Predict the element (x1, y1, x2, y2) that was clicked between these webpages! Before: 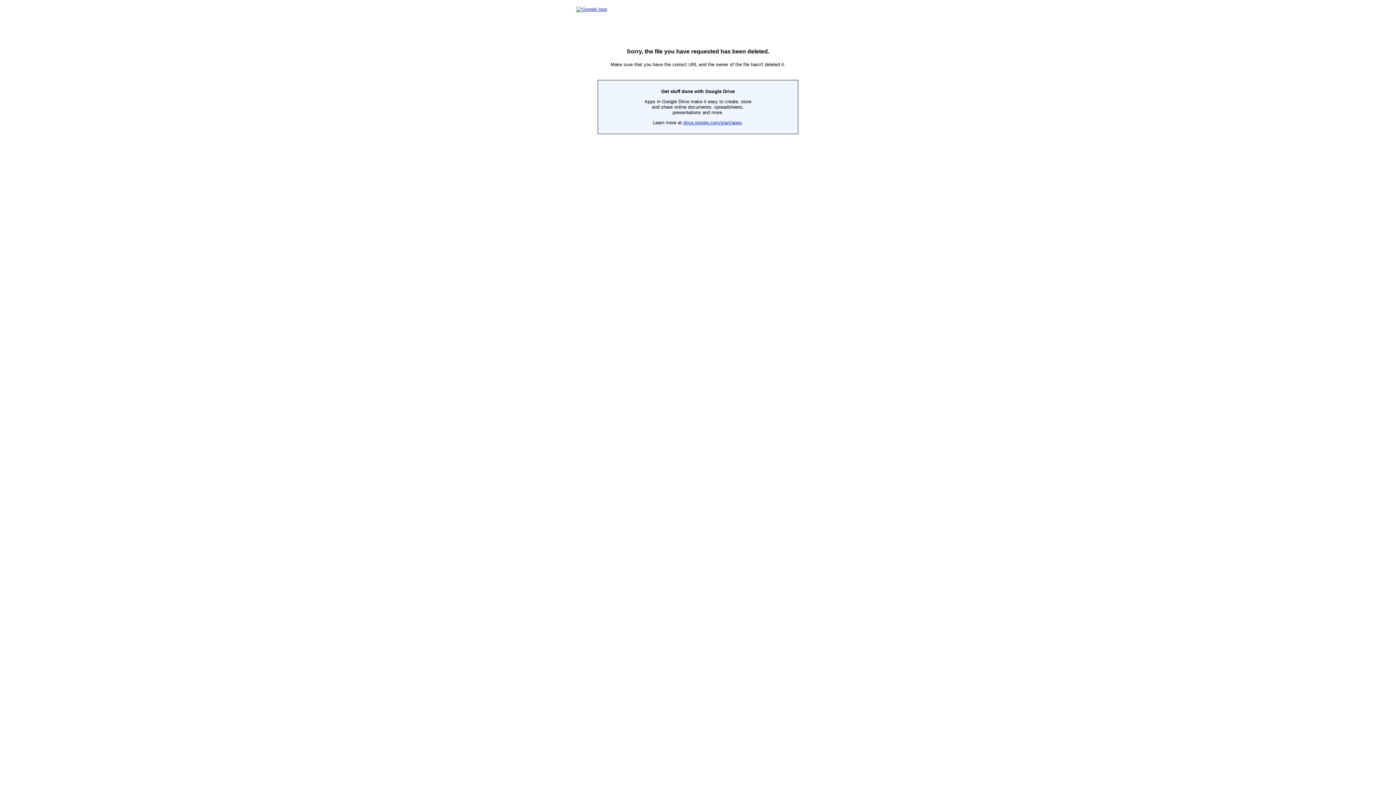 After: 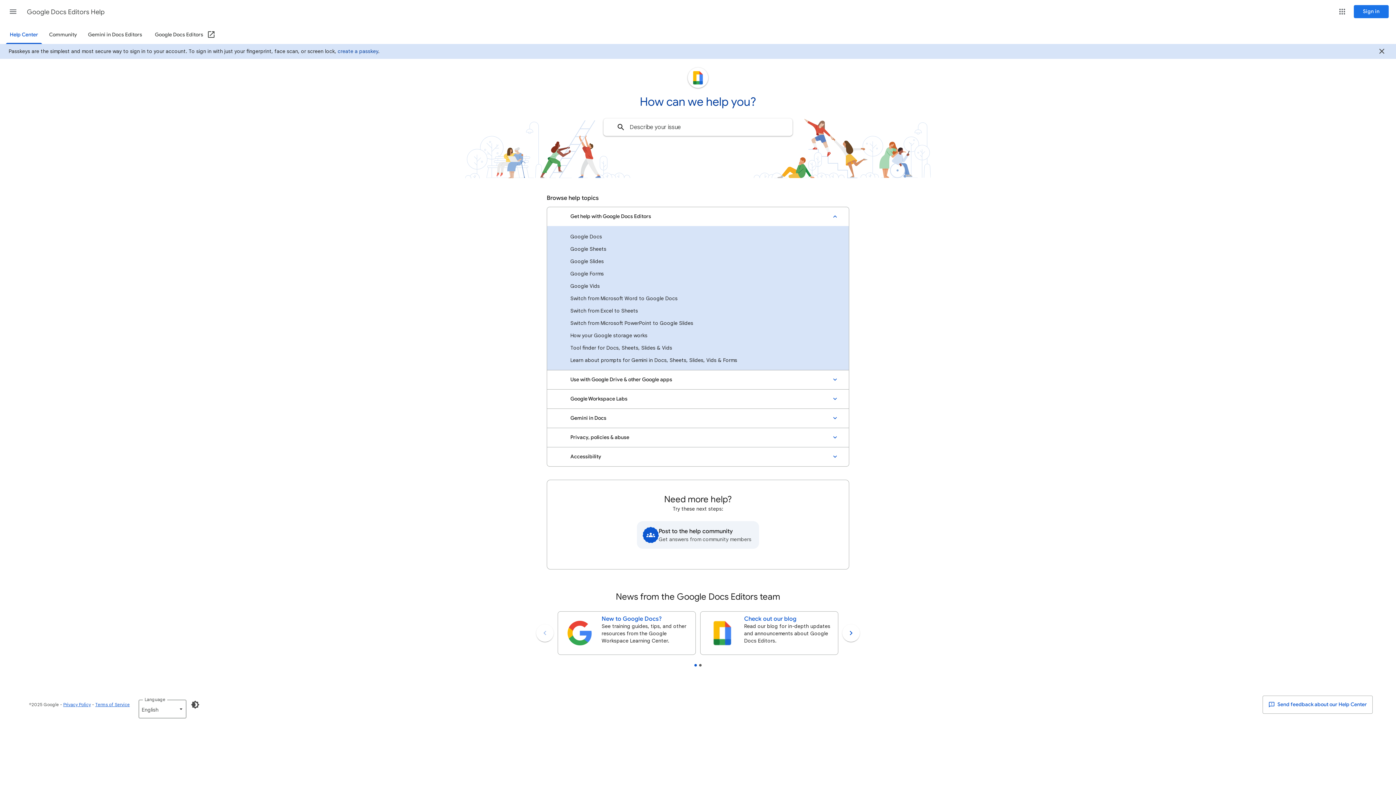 Action: bbox: (576, 6, 601, 12)